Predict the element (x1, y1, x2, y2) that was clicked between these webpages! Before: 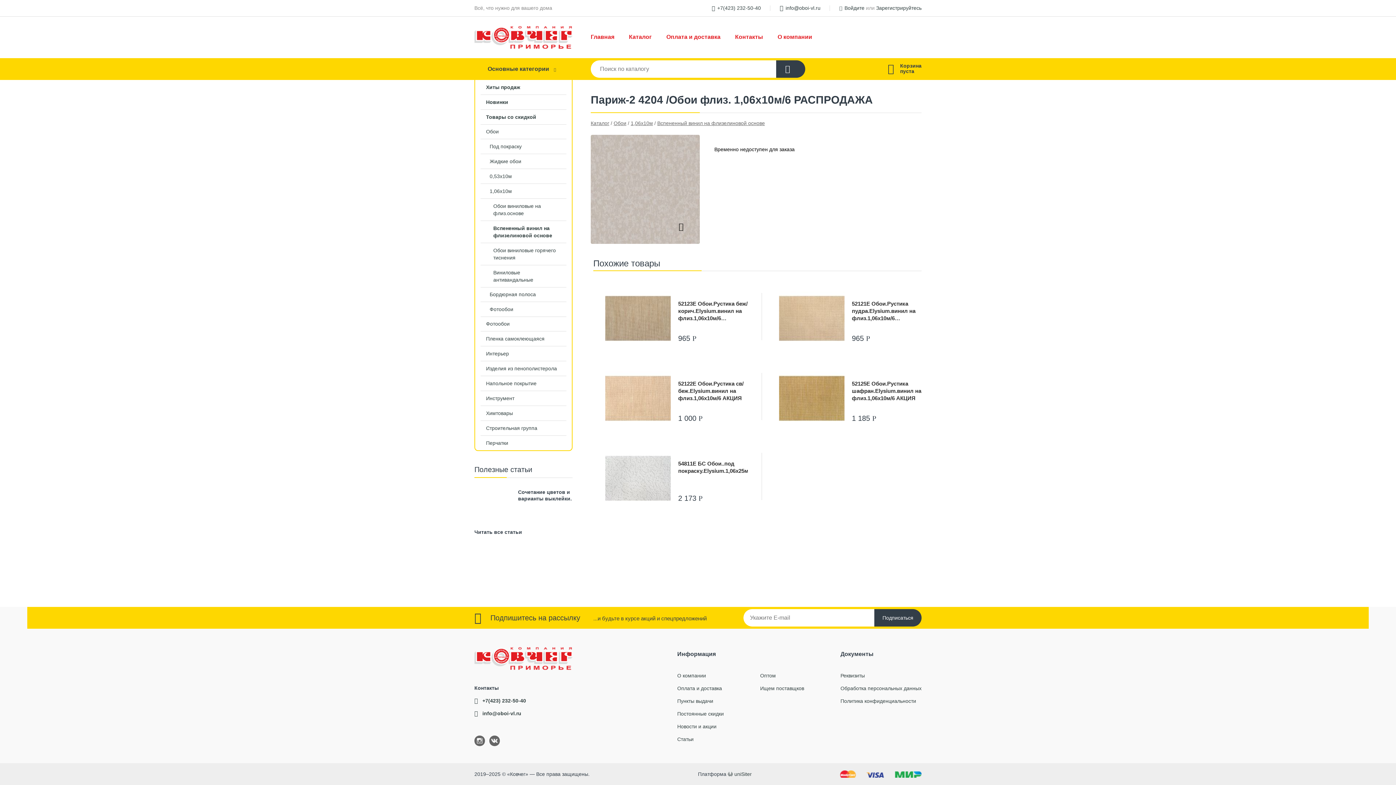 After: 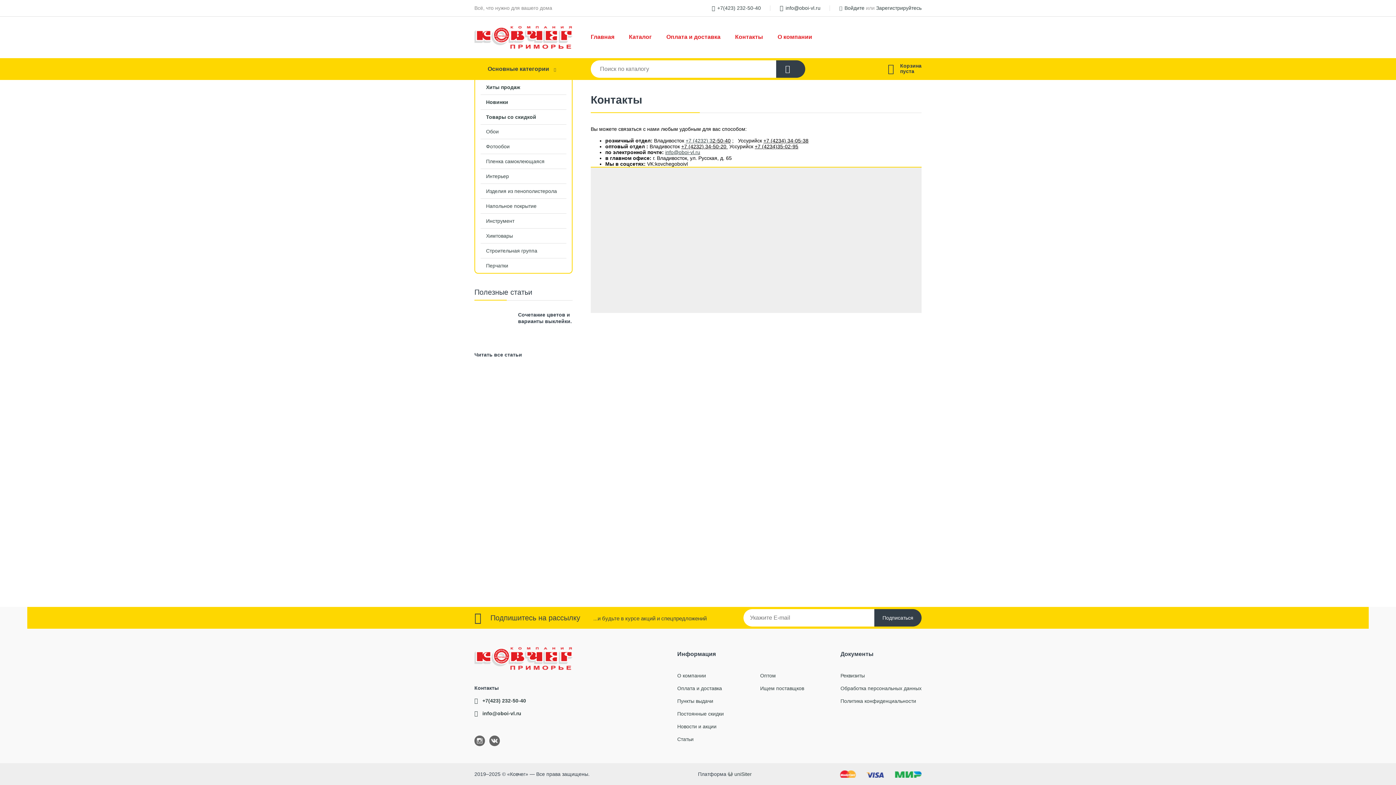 Action: bbox: (728, 29, 770, 44) label: Контакты